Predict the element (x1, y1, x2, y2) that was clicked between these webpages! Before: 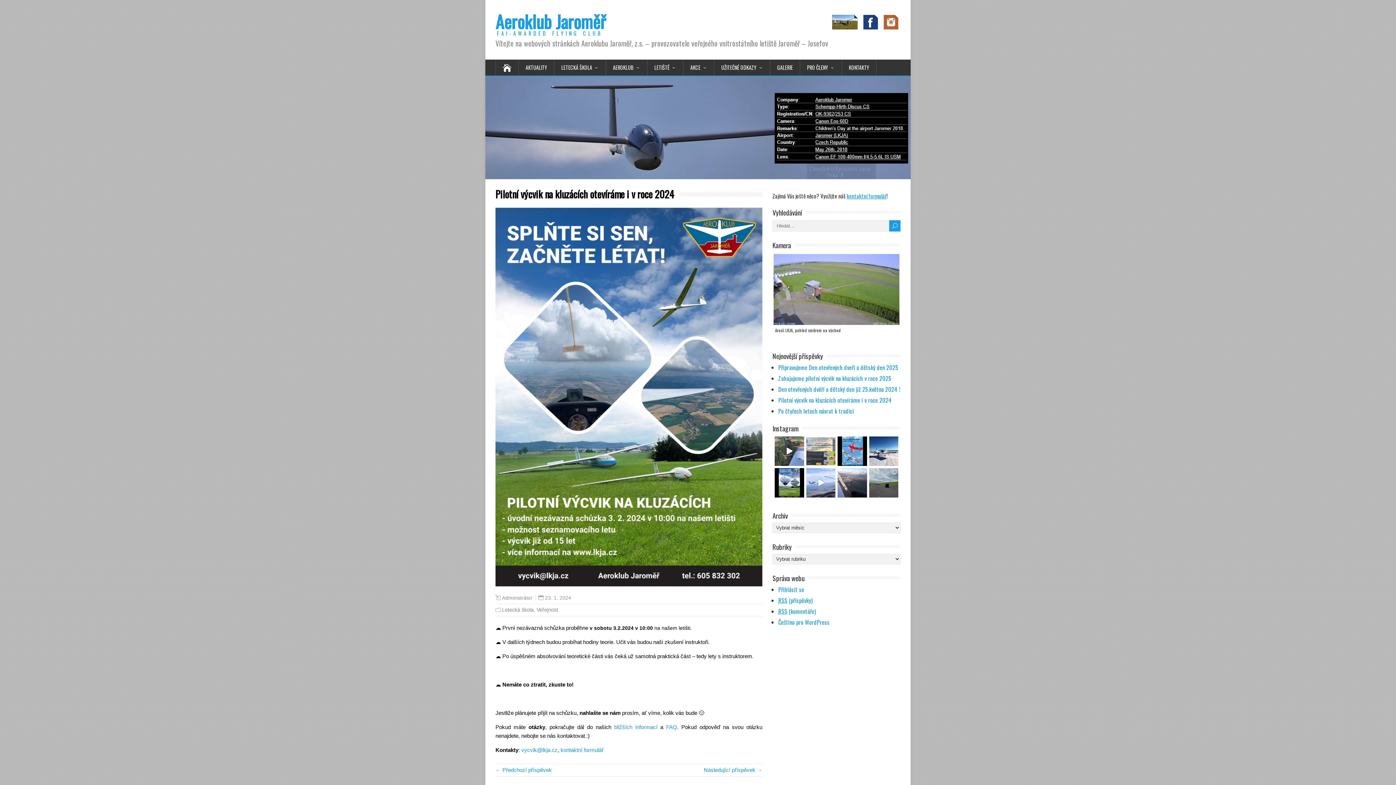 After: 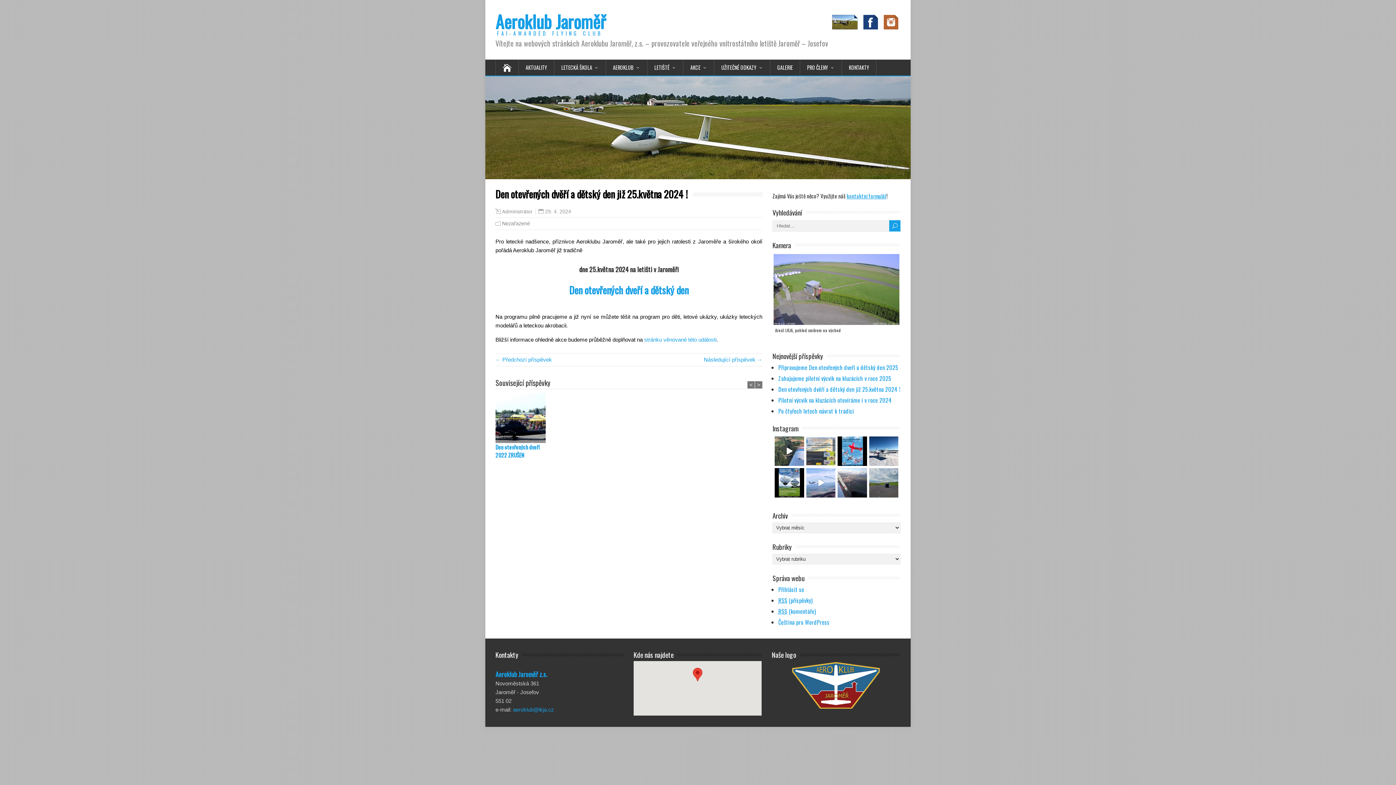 Action: bbox: (778, 384, 900, 393) label: Den otevřených dvěří a dětský den již 25.května 2024 !